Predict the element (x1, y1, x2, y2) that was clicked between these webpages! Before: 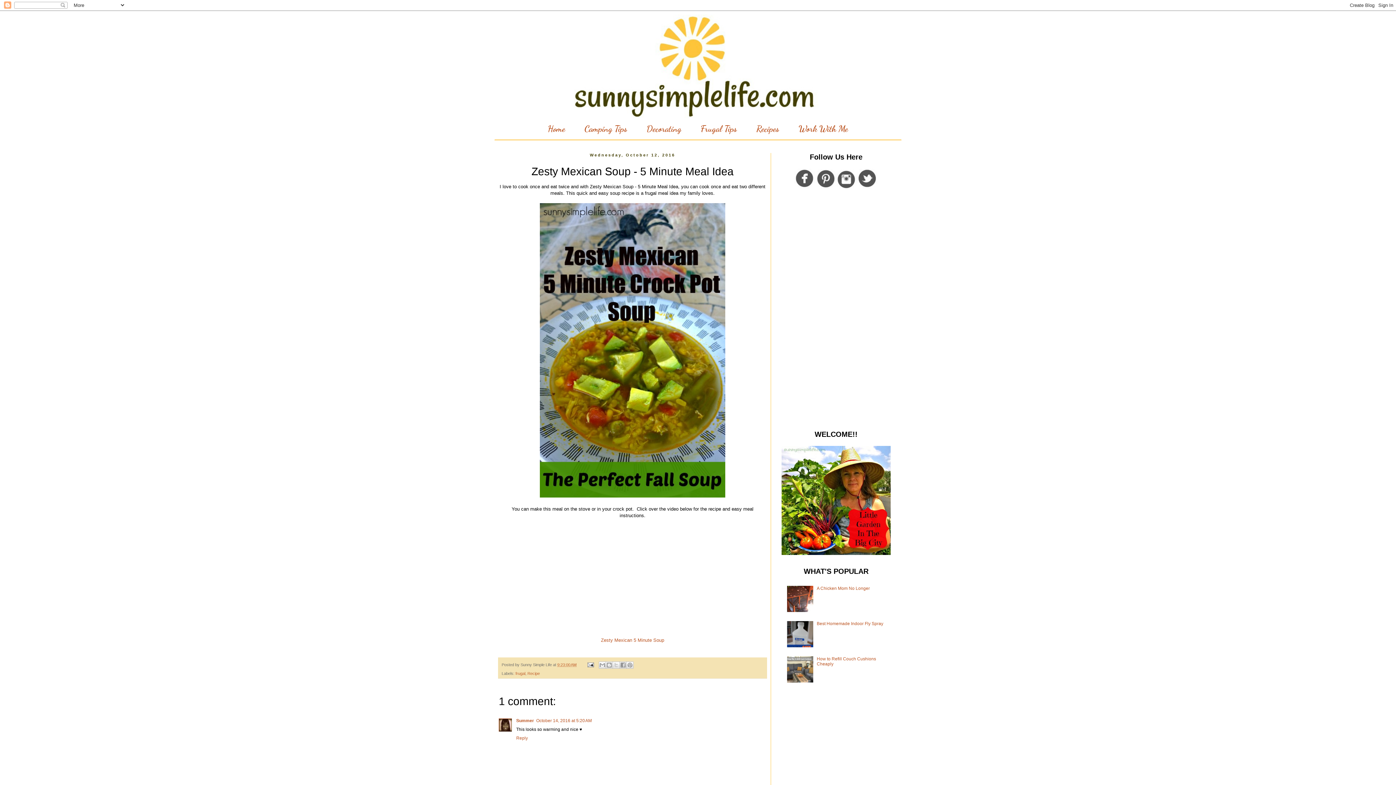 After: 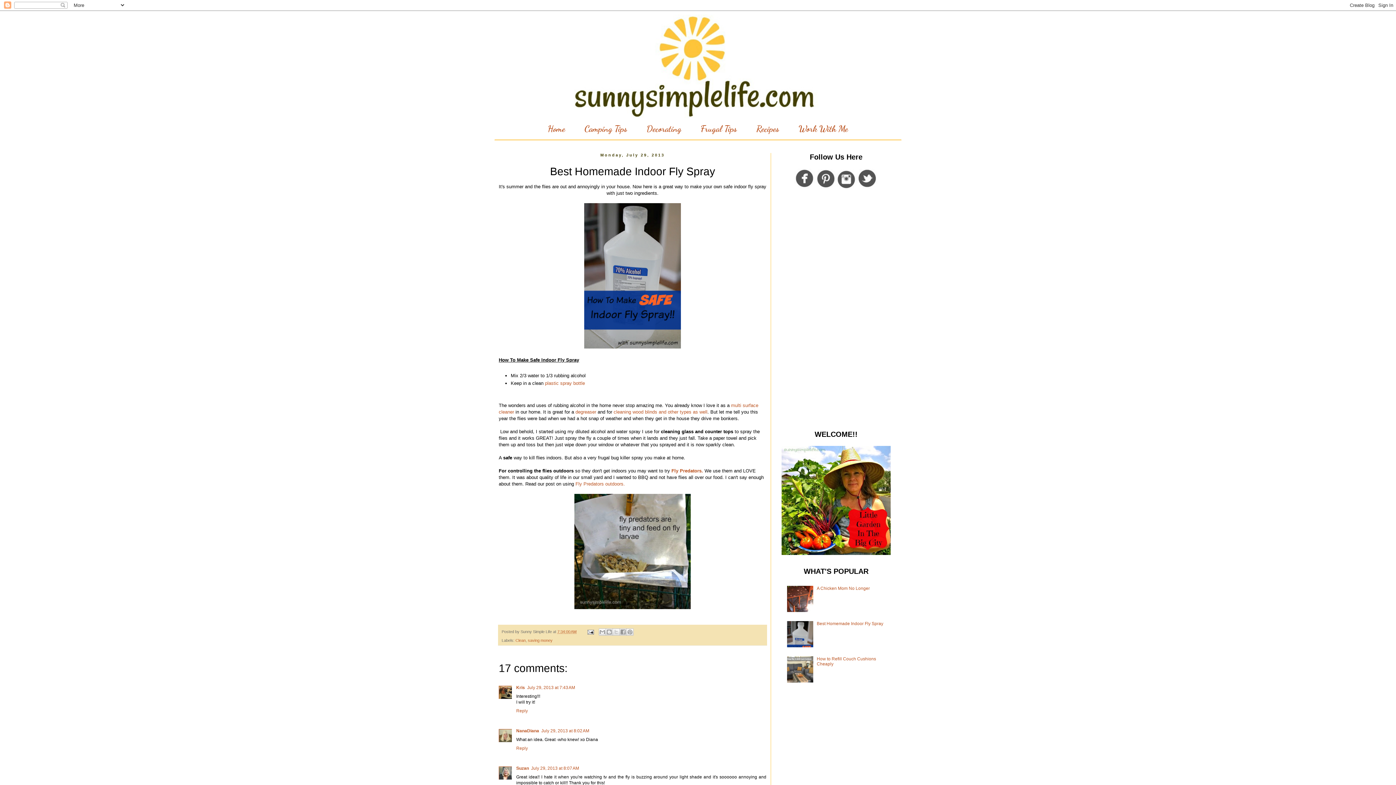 Action: bbox: (817, 621, 883, 626) label: Best Homemade Indoor Fly Spray